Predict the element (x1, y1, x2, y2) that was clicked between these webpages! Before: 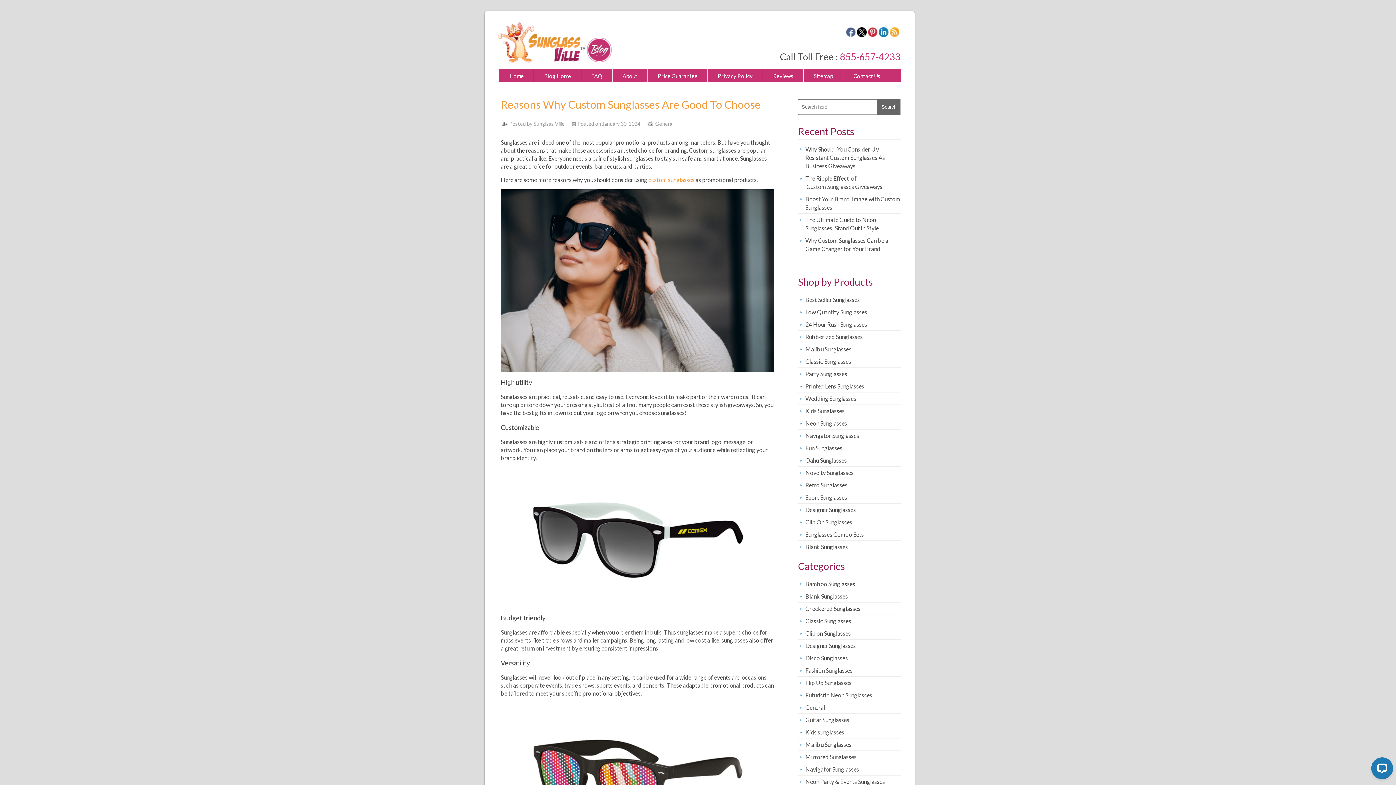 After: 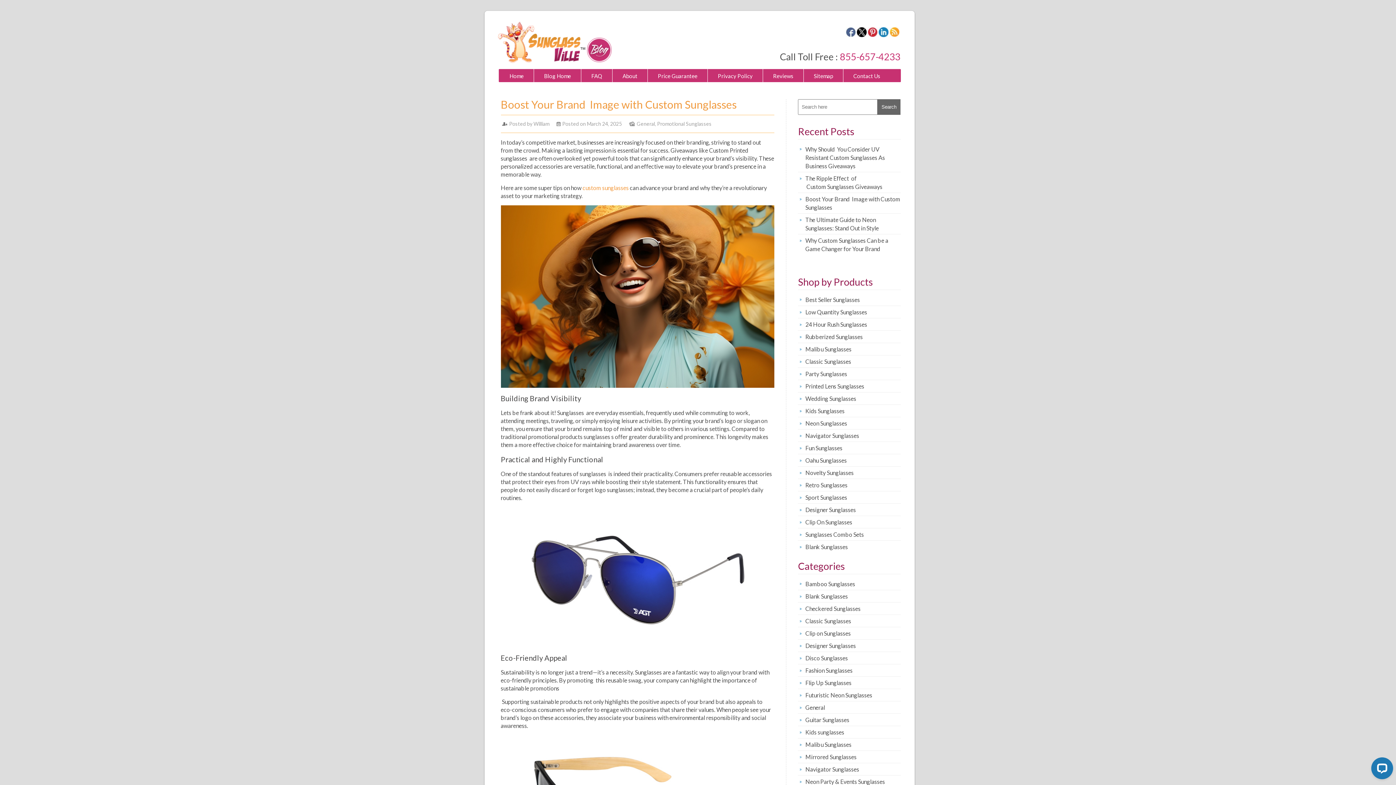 Action: label: Boost Your Brand  Image with Custom Sunglasses bbox: (805, 194, 900, 211)